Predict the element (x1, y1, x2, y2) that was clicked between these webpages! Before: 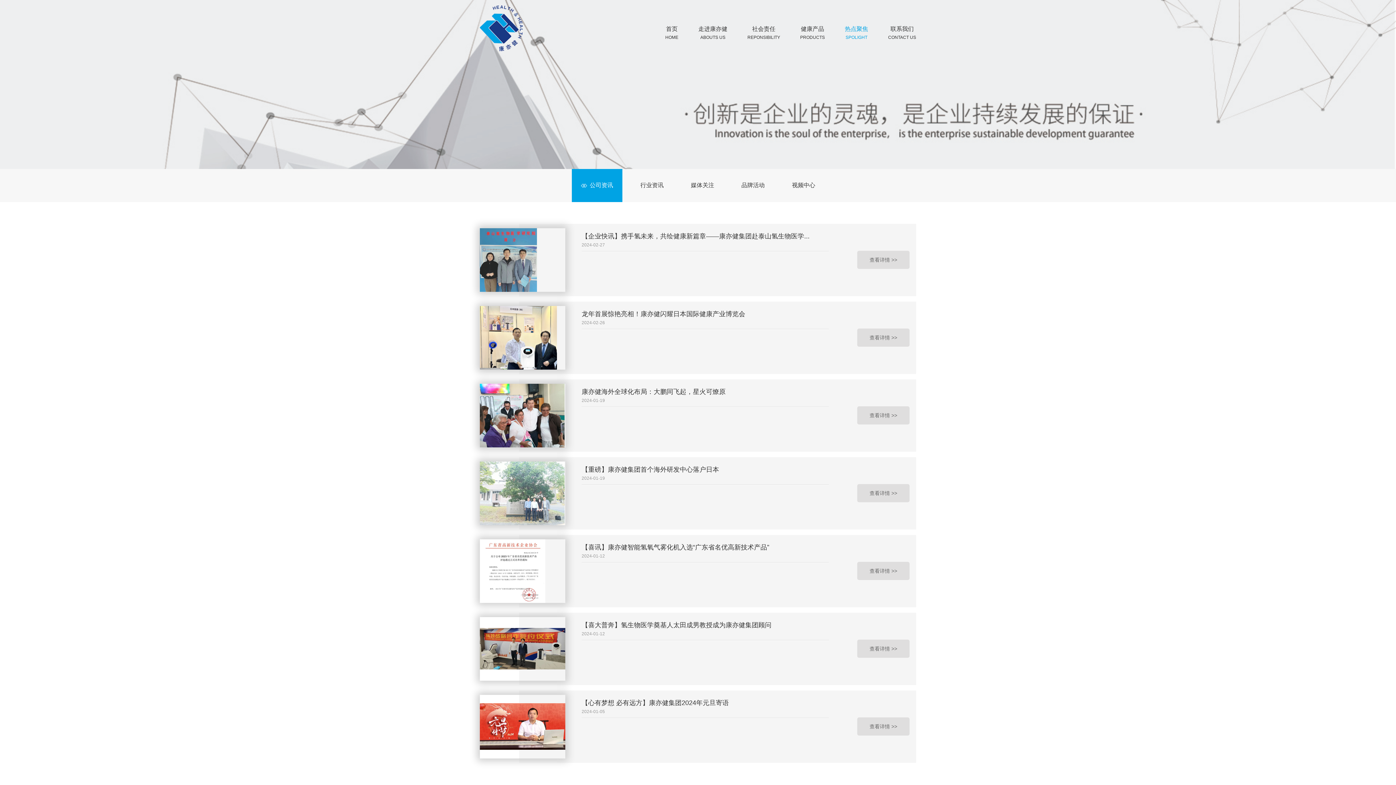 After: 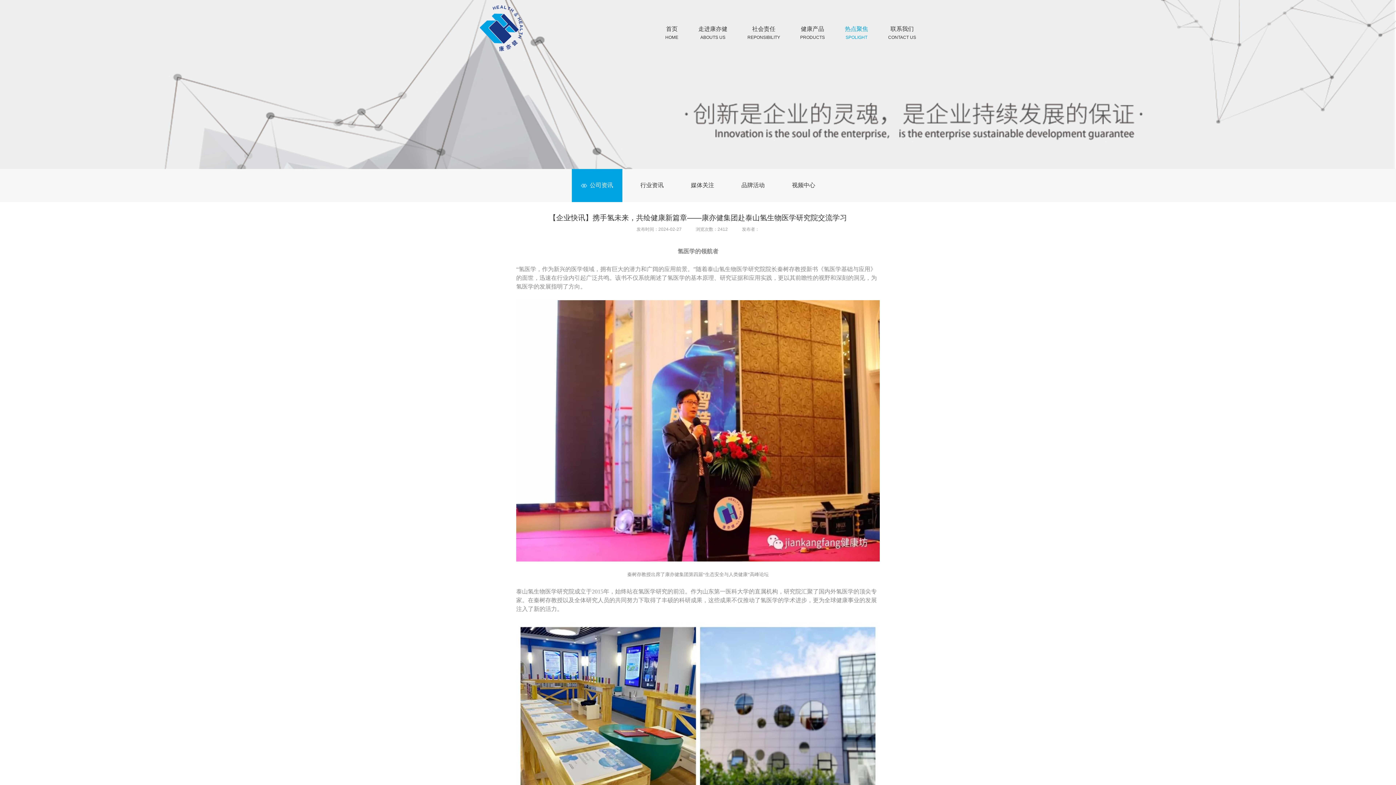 Action: bbox: (480, 224, 916, 296) label: 	
【企业快讯】携手氢未来，共绘健康新篇章——康亦健集团赴泰山氢生物医学...
2024-02-27

	
查看详情 >>
	